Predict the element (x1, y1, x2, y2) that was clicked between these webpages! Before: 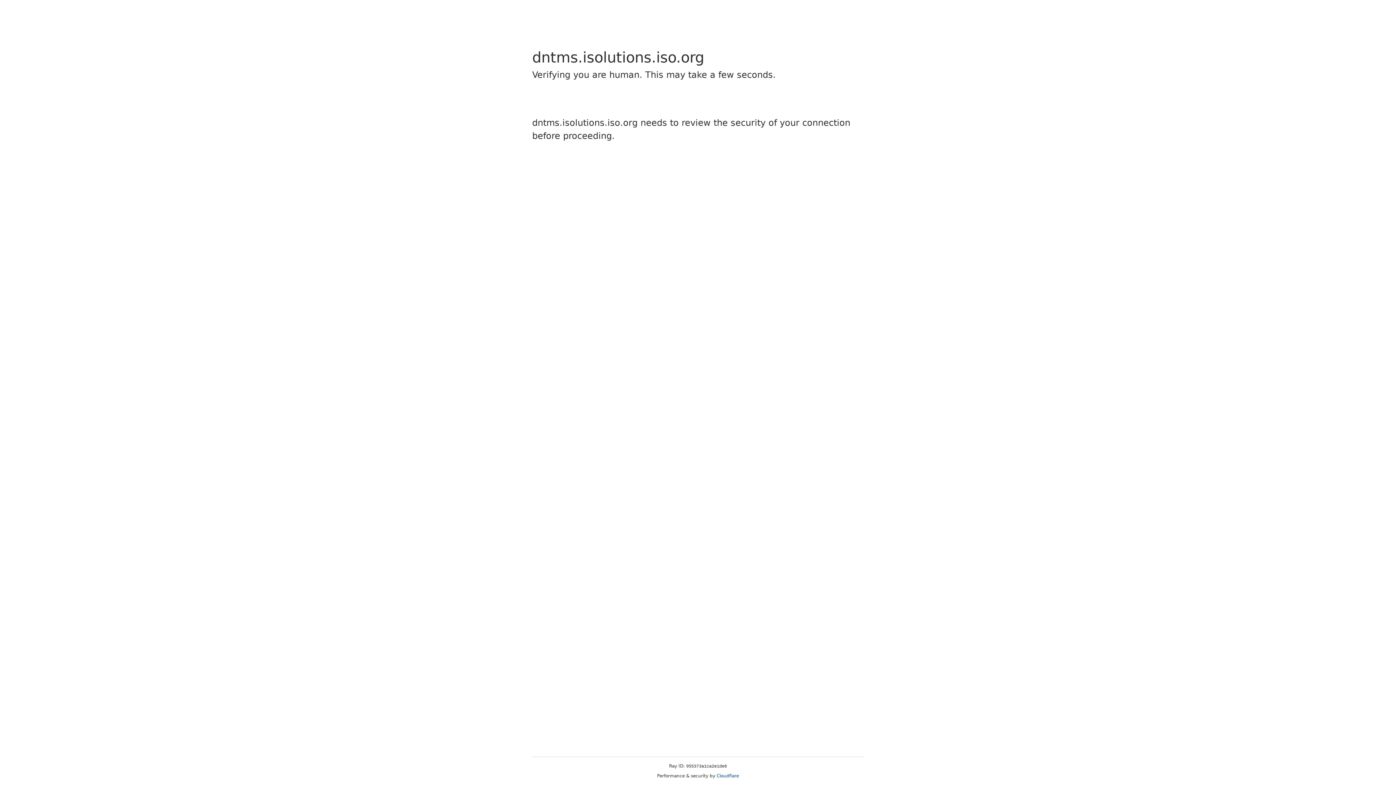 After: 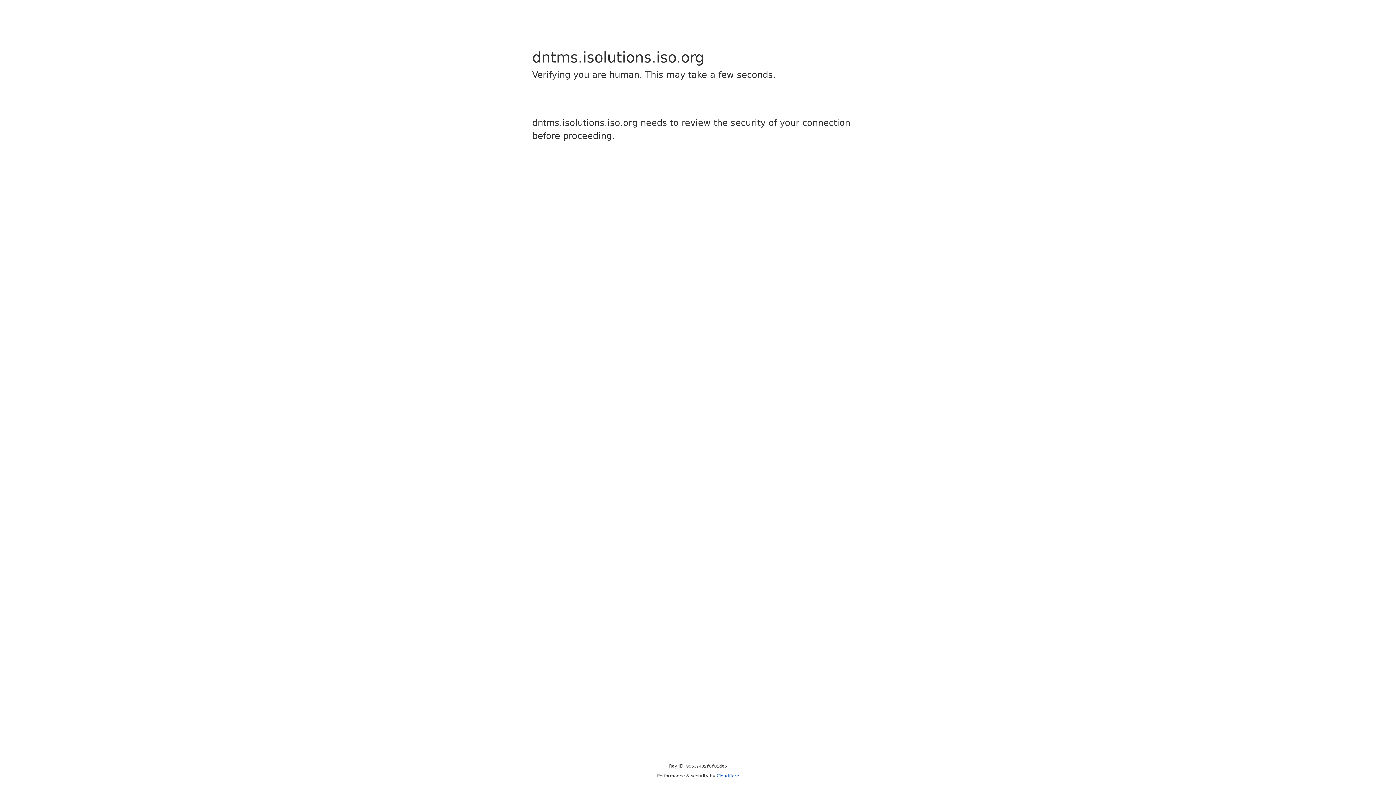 Action: label: Cloudflare bbox: (716, 773, 739, 778)